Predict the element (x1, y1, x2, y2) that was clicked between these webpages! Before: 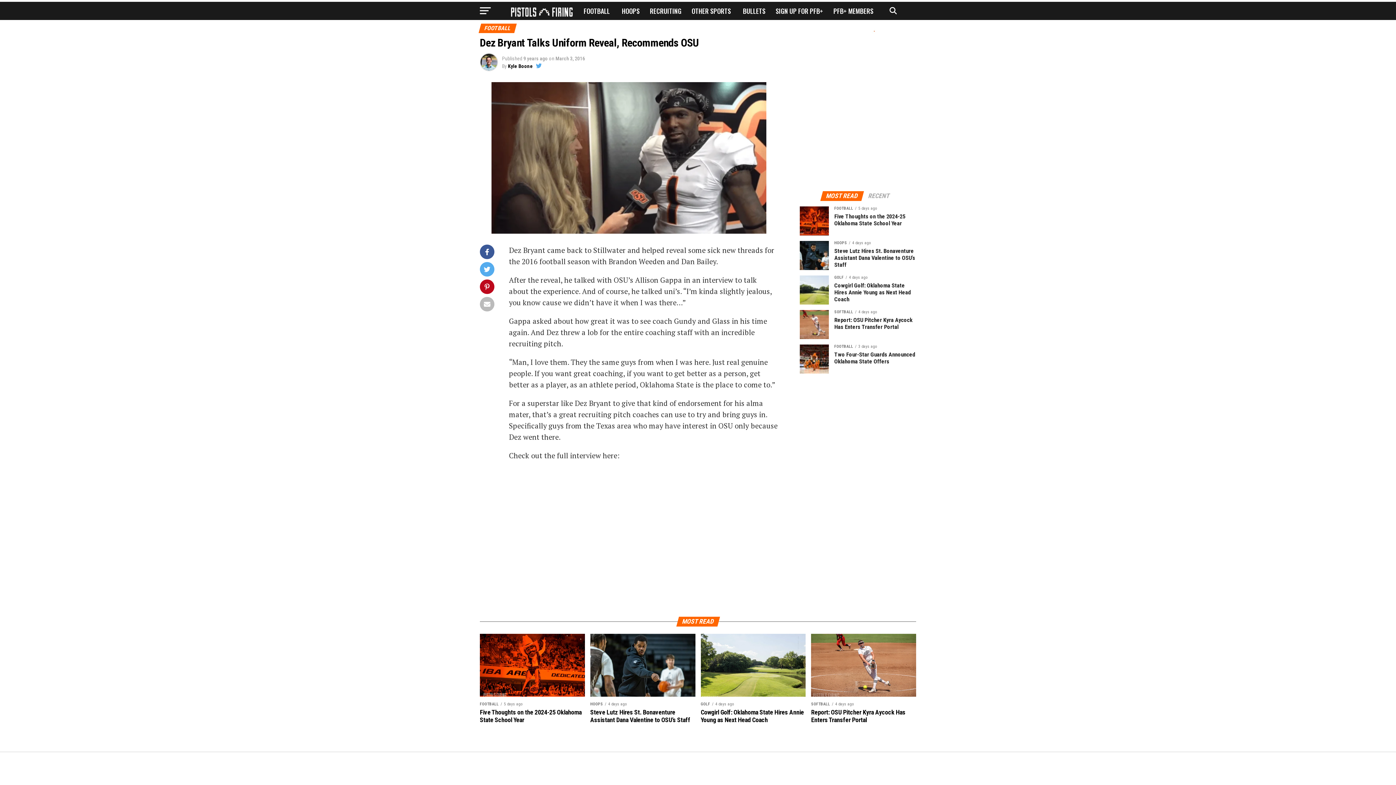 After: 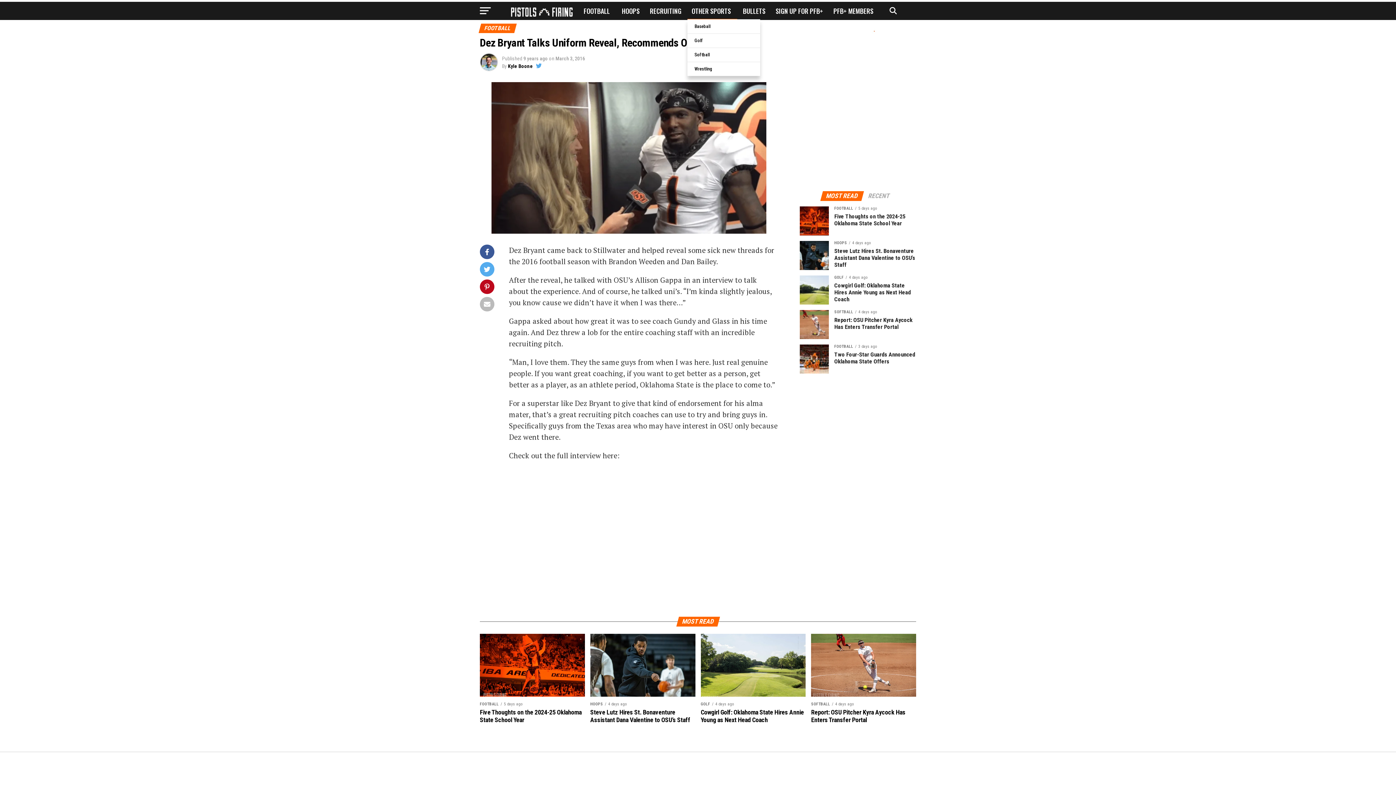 Action: bbox: (687, 0, 737, 20) label: OTHER SPORTS